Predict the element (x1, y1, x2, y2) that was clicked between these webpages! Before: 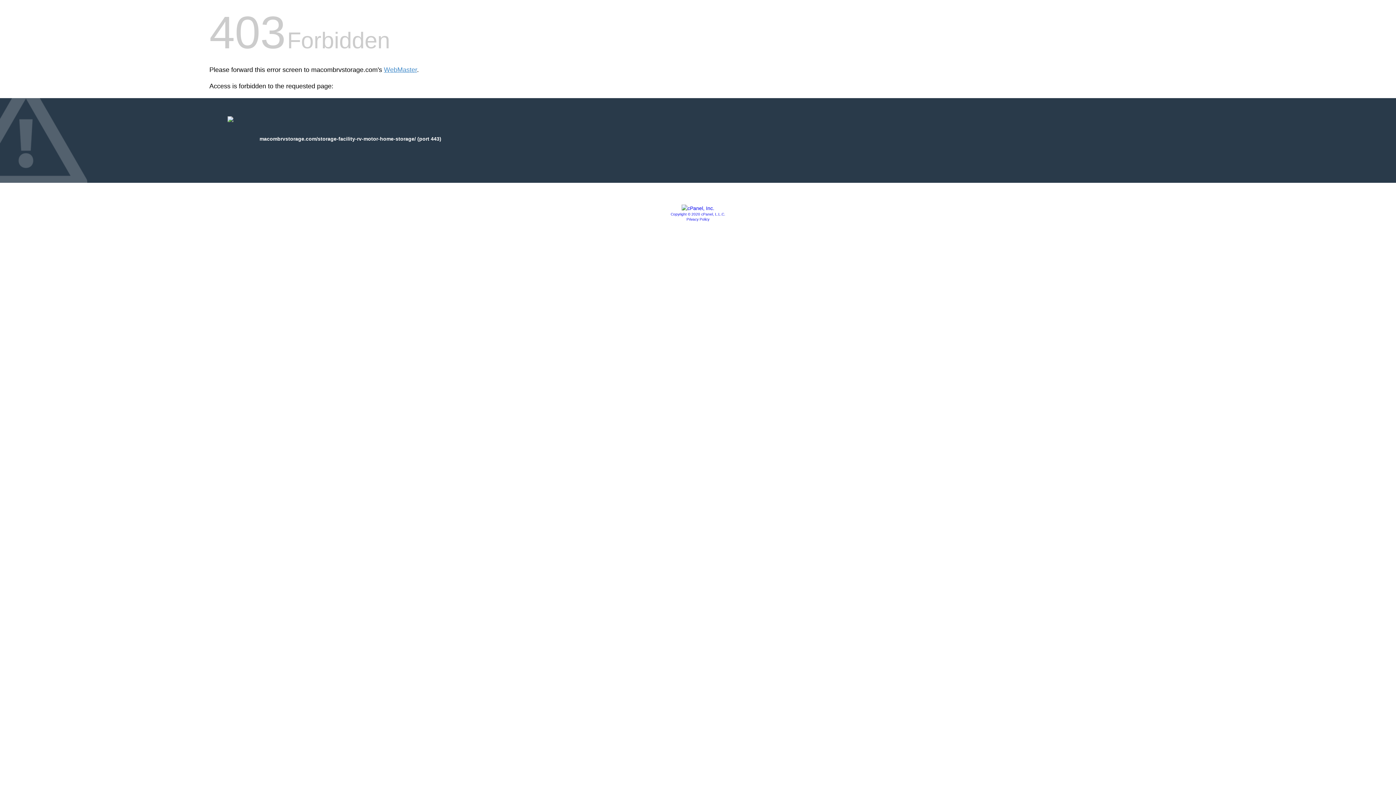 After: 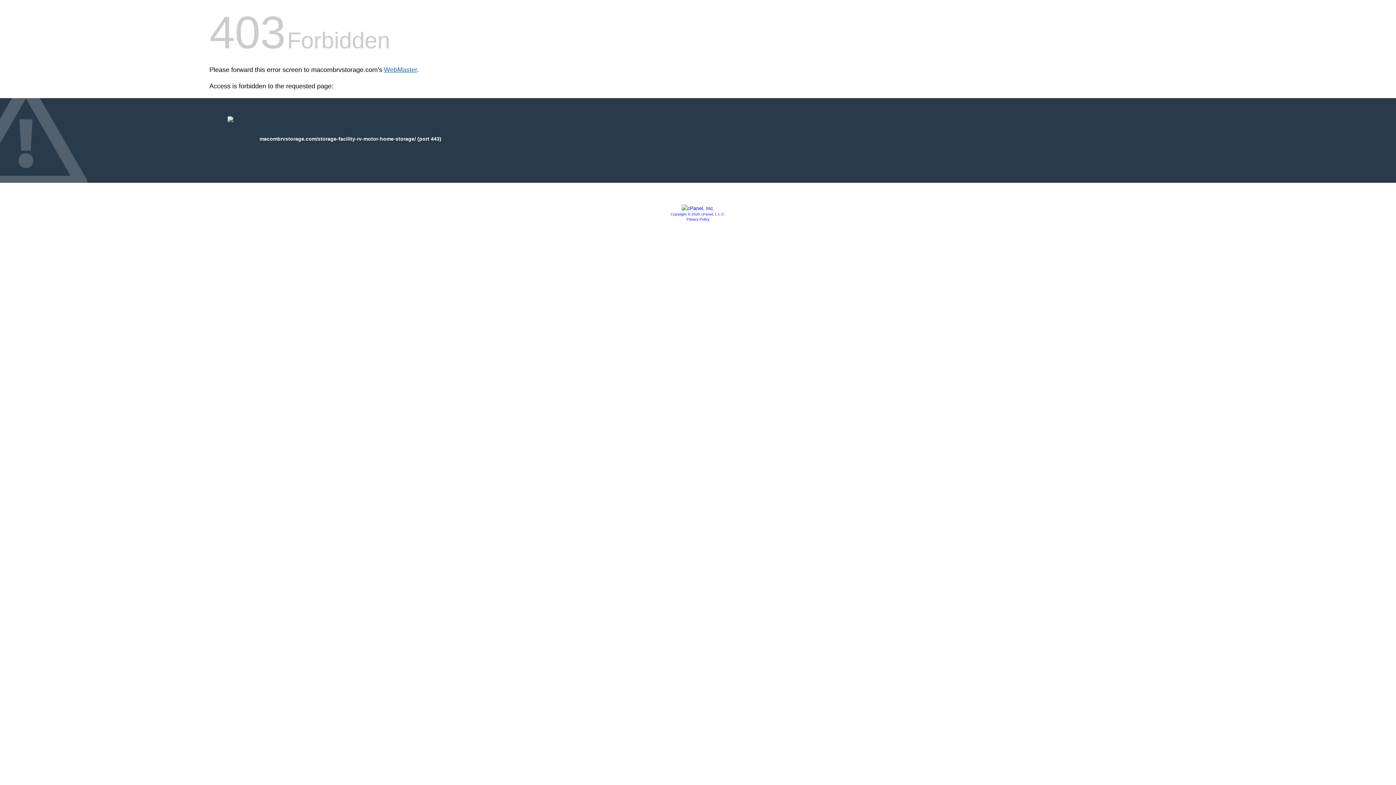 Action: label: WebMaster bbox: (384, 66, 417, 73)